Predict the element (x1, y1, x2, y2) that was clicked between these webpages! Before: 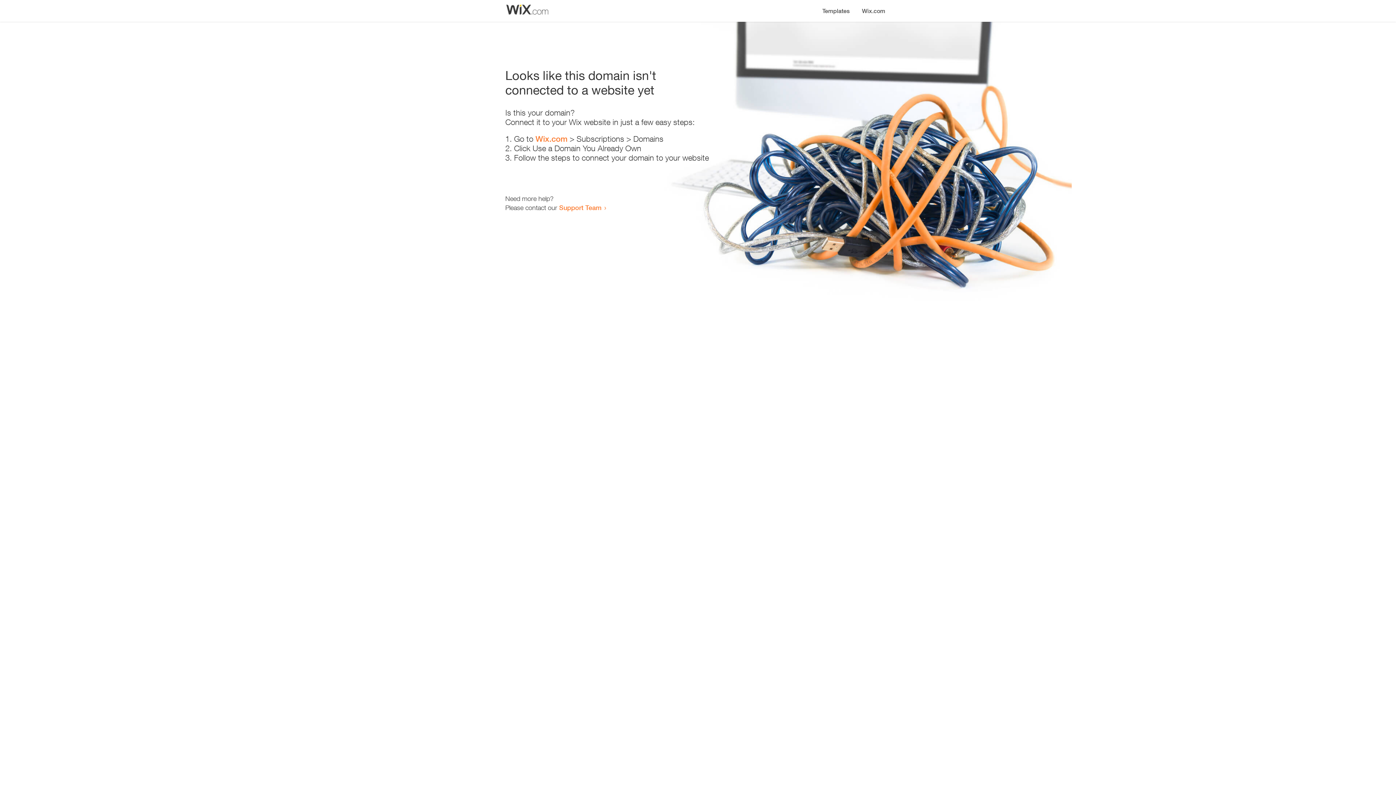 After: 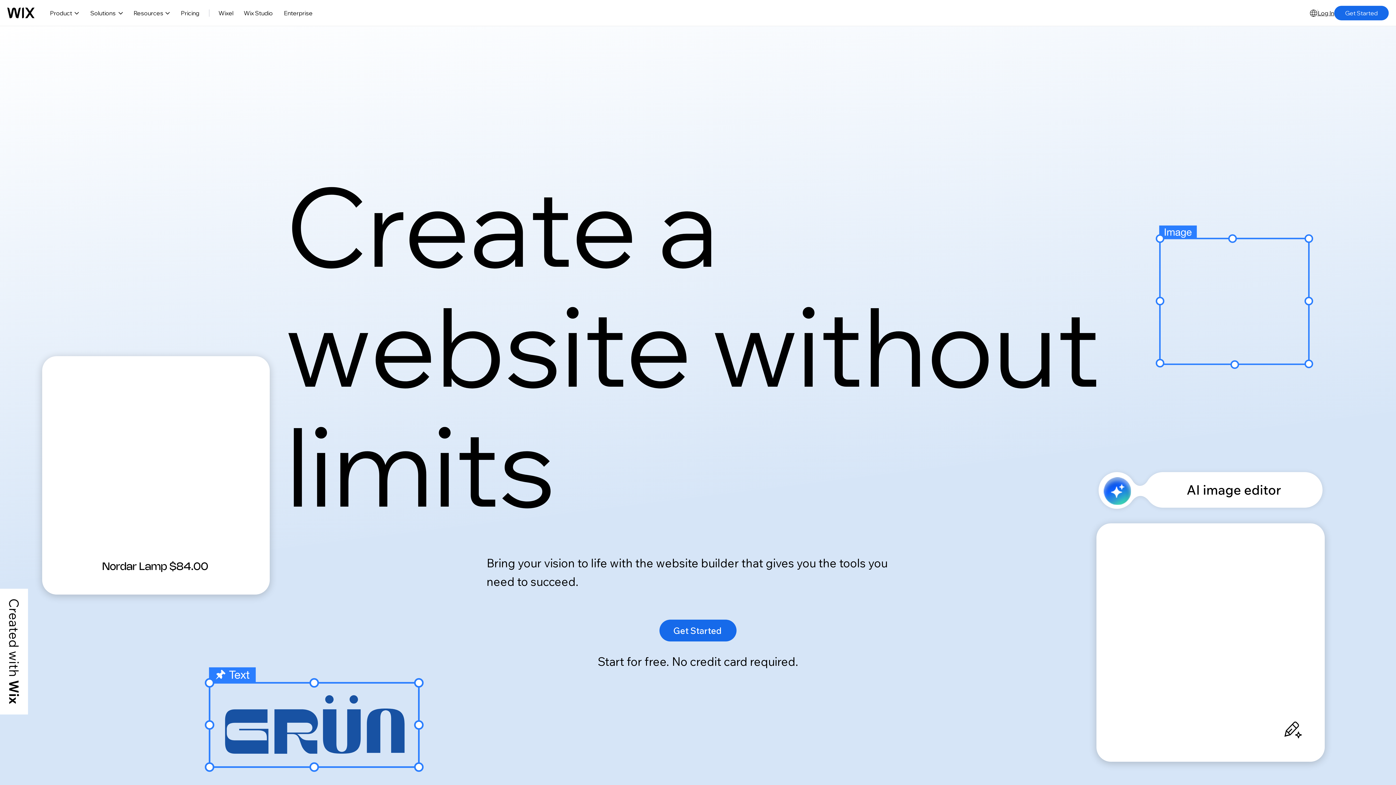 Action: label: Wix.com bbox: (535, 134, 567, 143)